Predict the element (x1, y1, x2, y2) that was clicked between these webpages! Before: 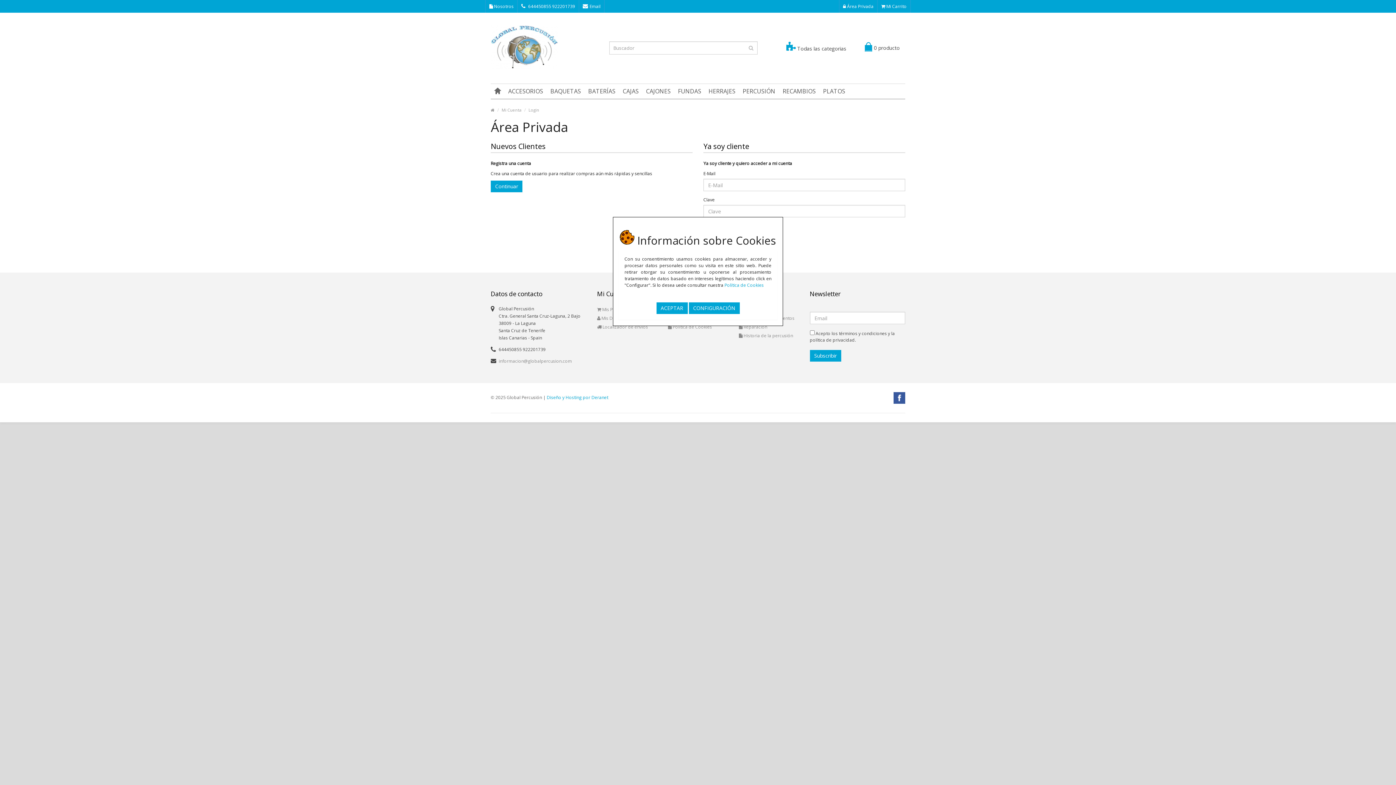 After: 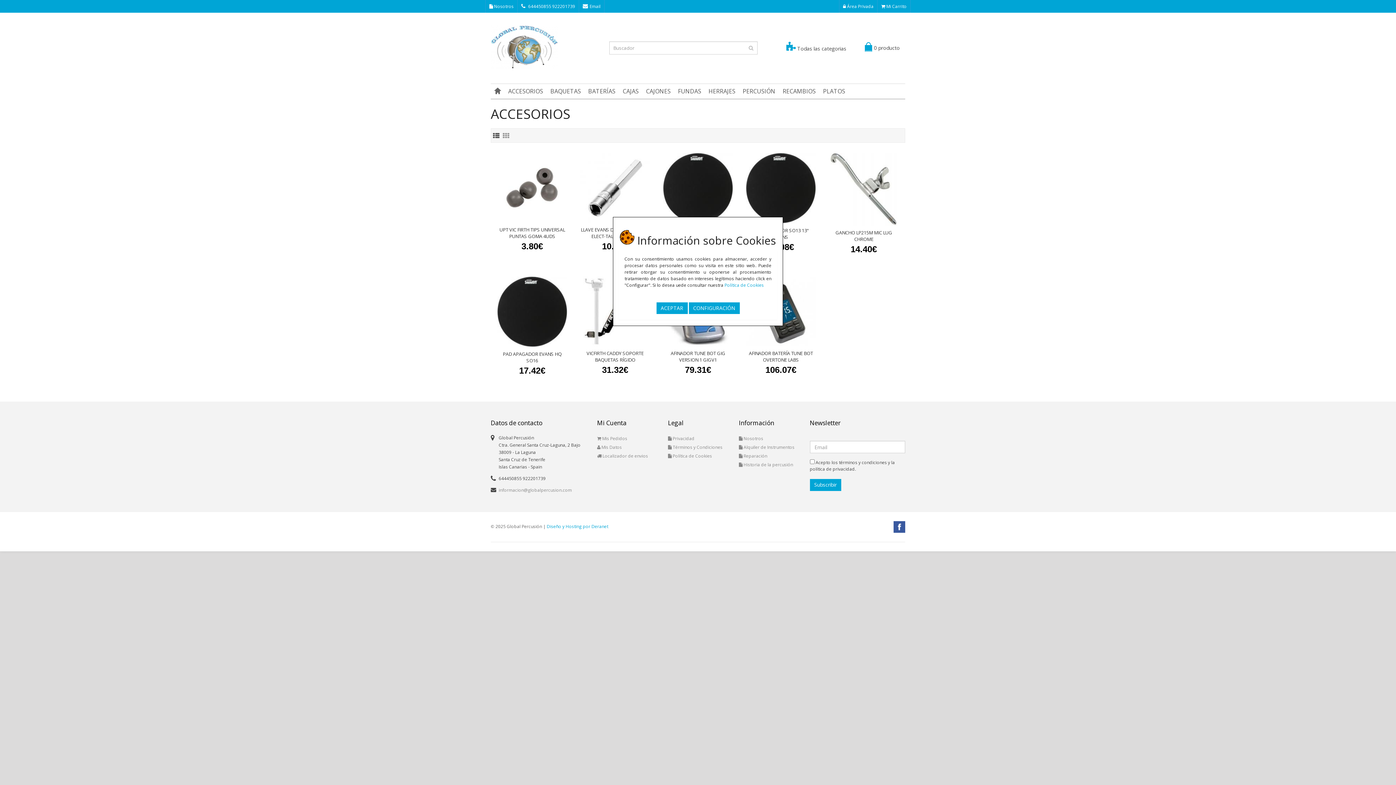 Action: label: ACCESORIOS bbox: (504, 84, 546, 98)